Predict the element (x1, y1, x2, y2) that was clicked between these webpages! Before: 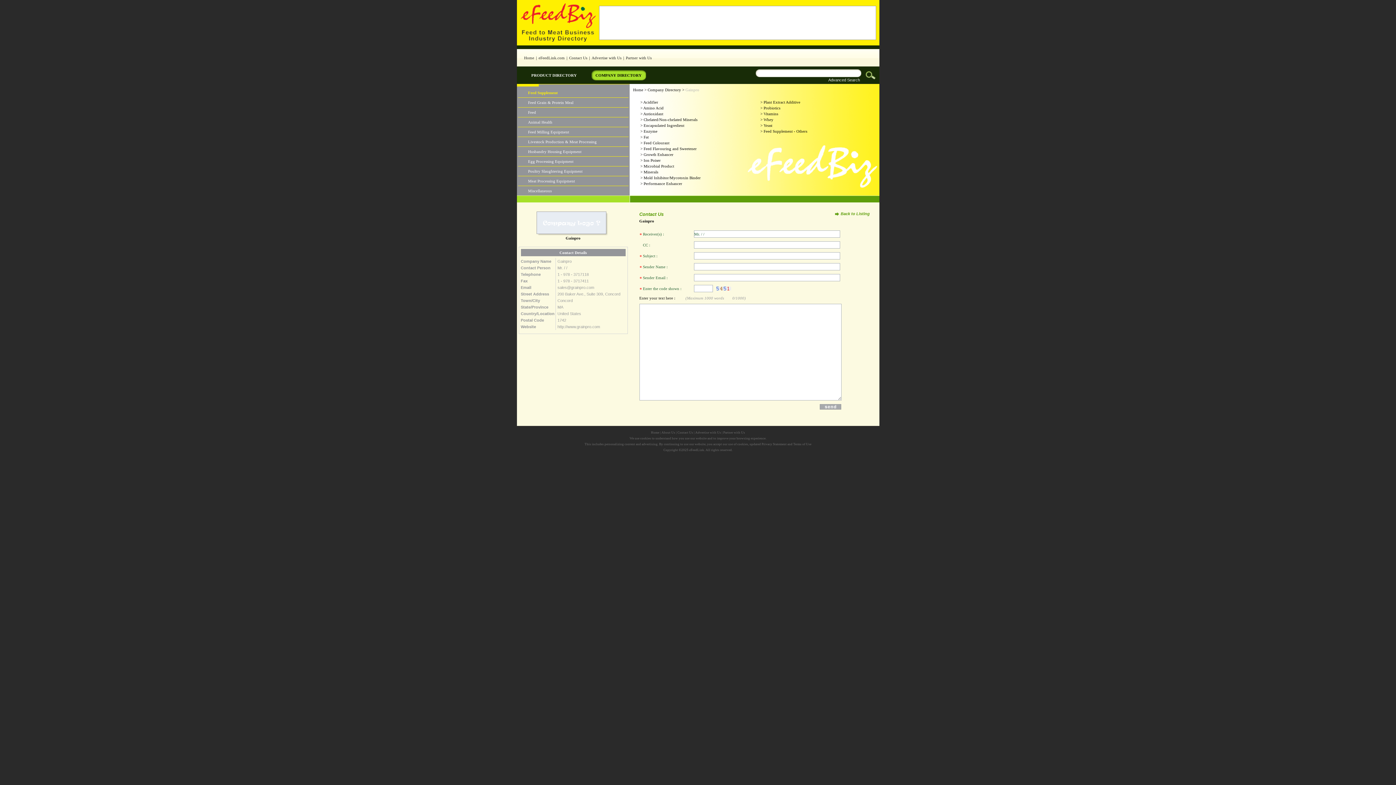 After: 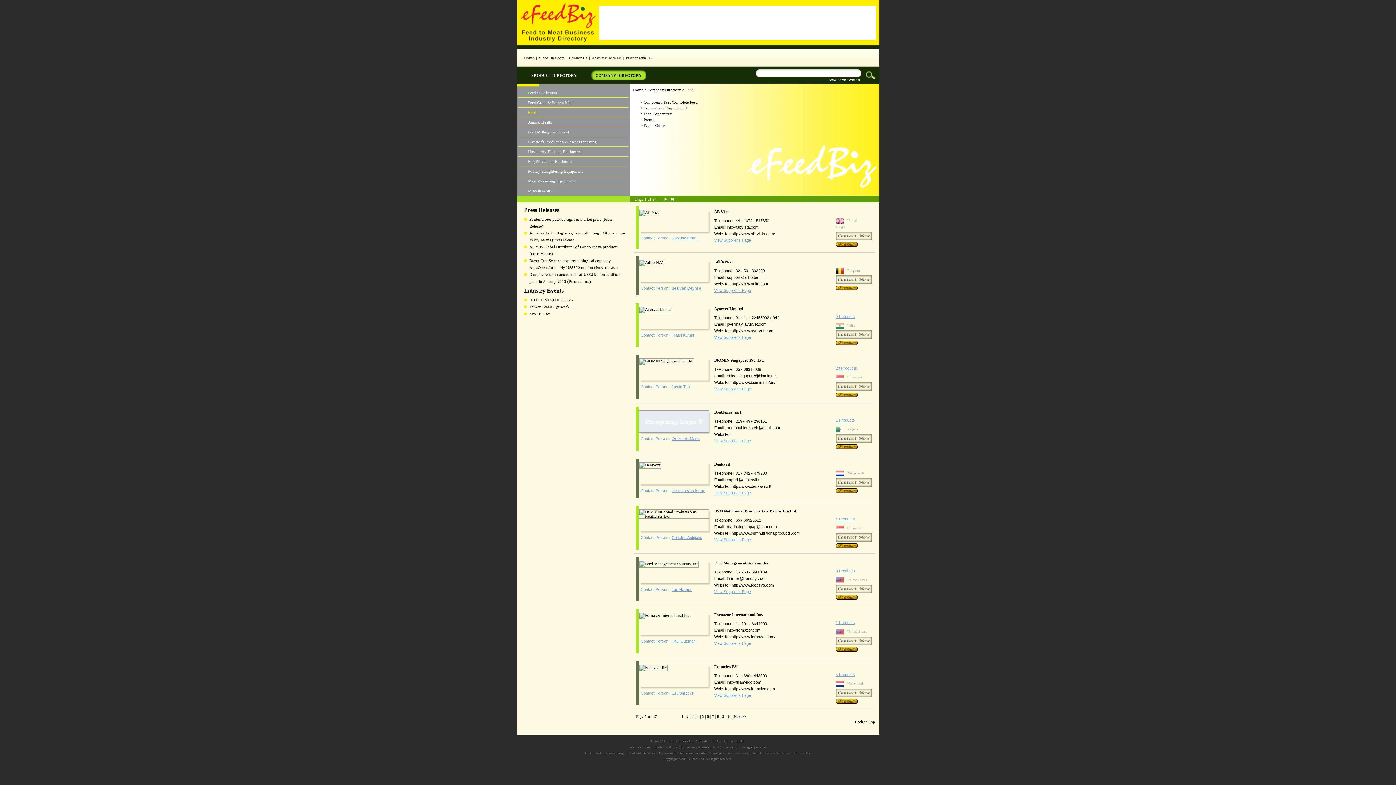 Action: bbox: (528, 110, 536, 114) label: Feed